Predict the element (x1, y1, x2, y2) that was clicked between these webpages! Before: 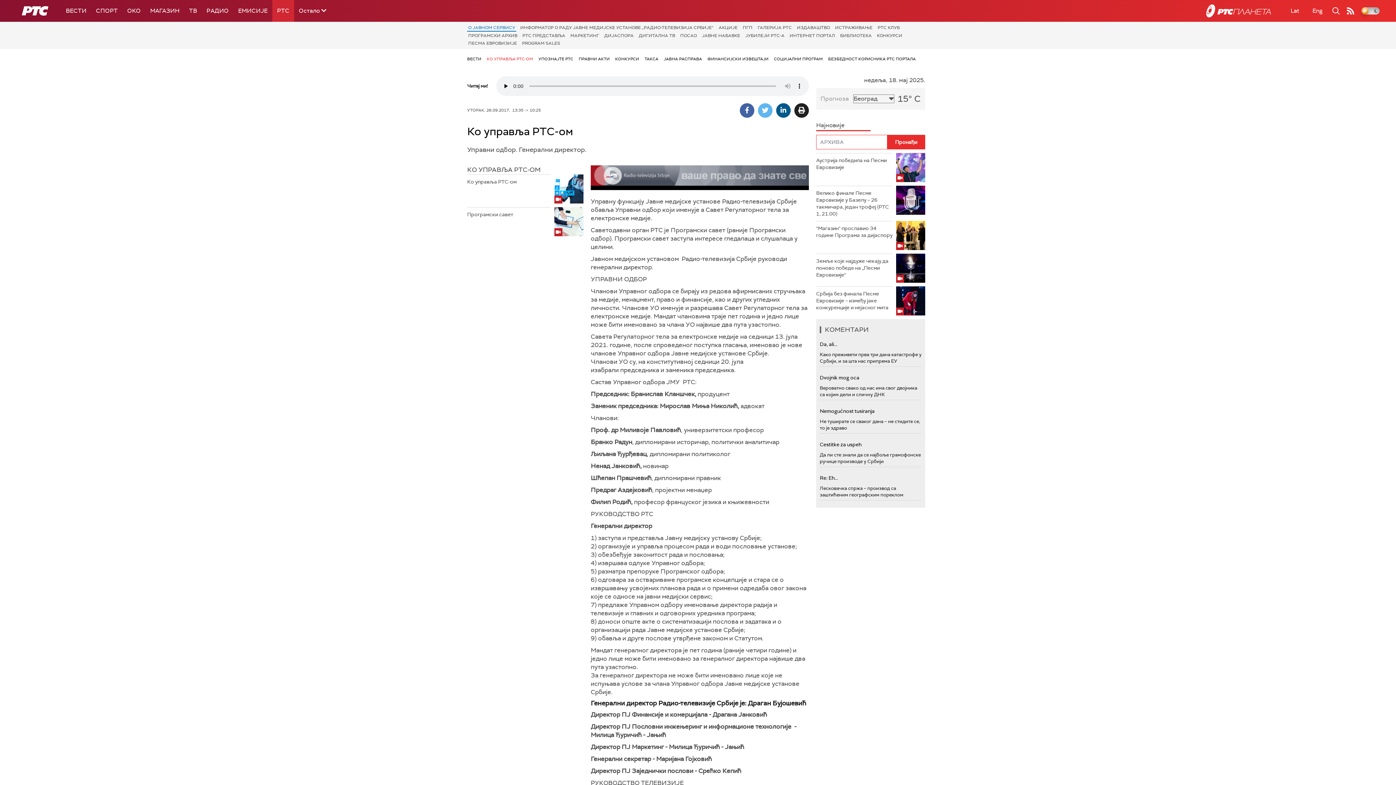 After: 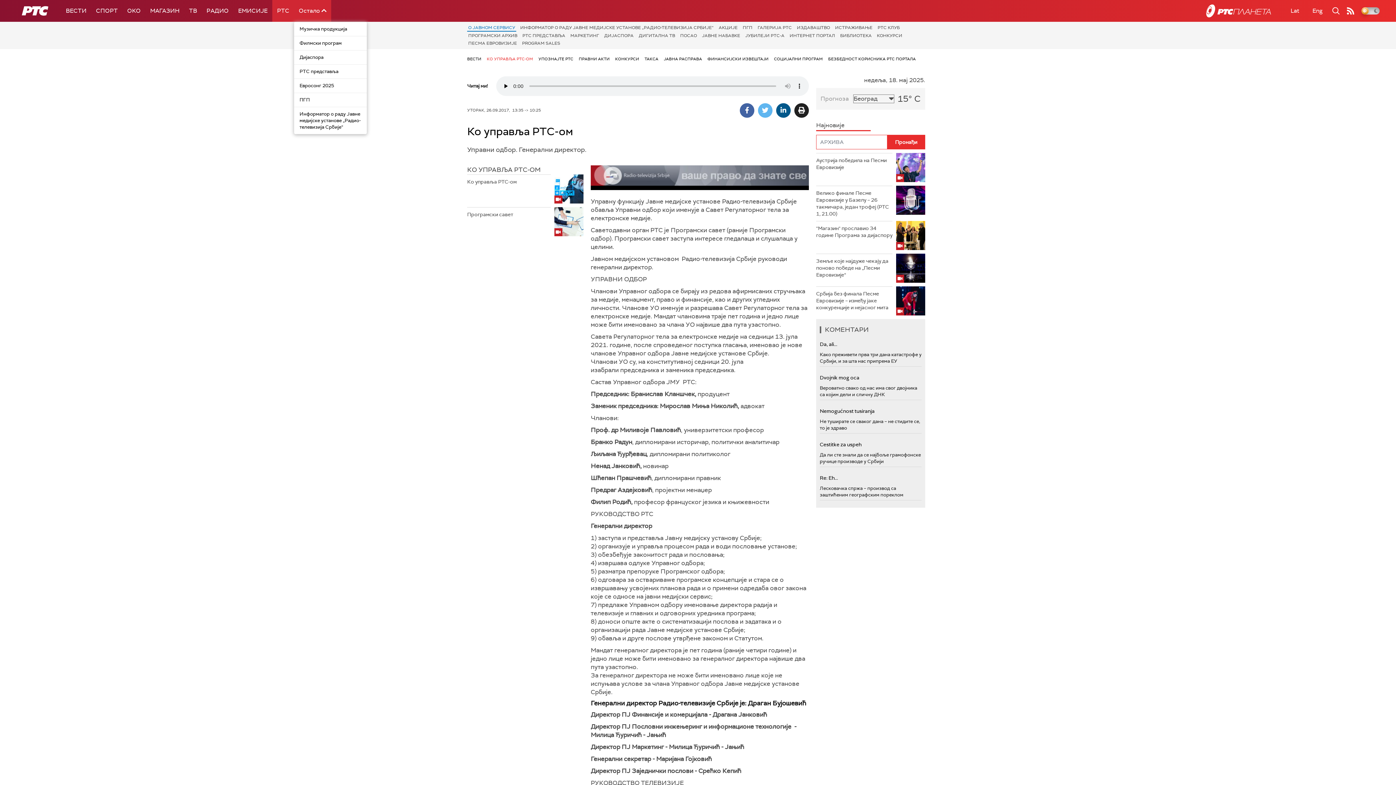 Action: bbox: (294, 0, 331, 21) label: Остало 